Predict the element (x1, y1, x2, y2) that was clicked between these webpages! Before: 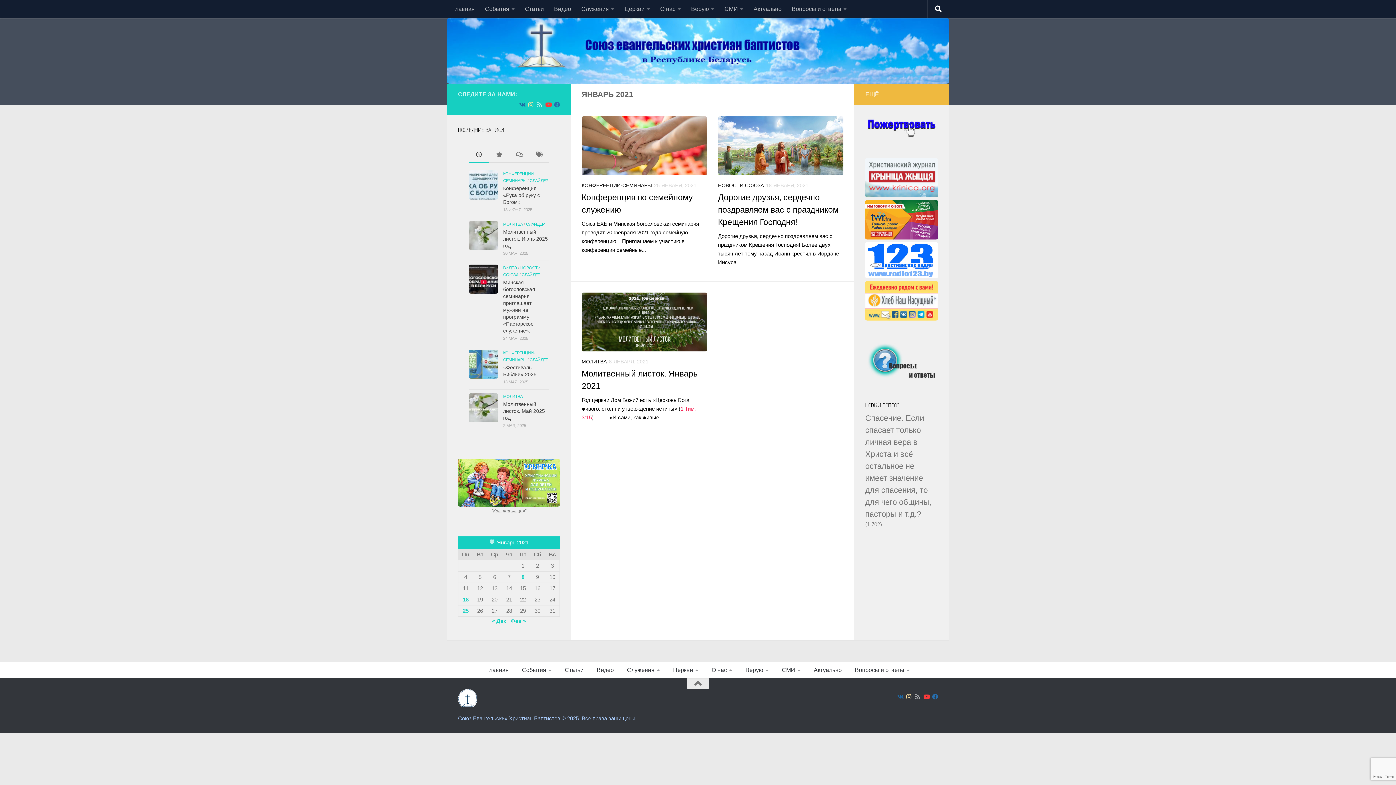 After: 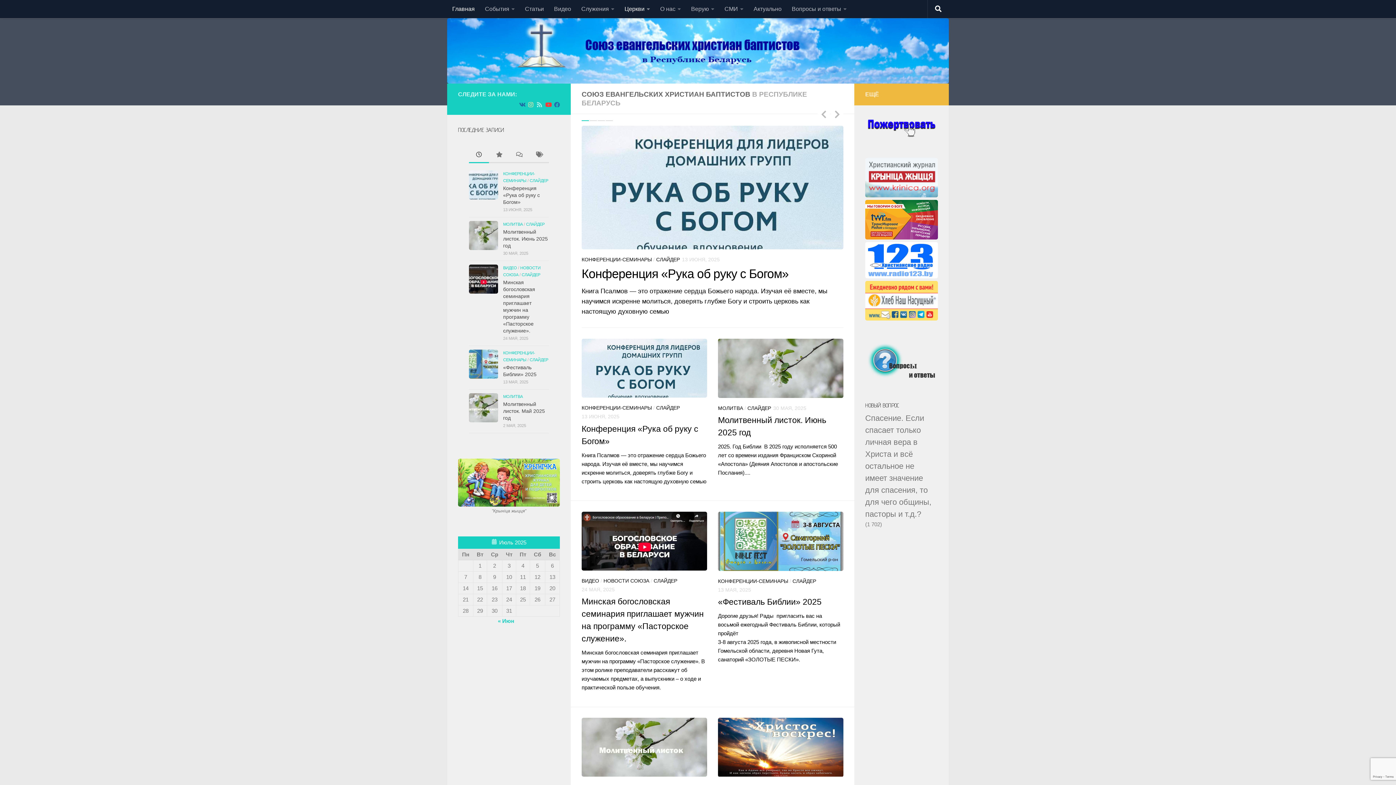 Action: bbox: (447, 18, 949, 83)